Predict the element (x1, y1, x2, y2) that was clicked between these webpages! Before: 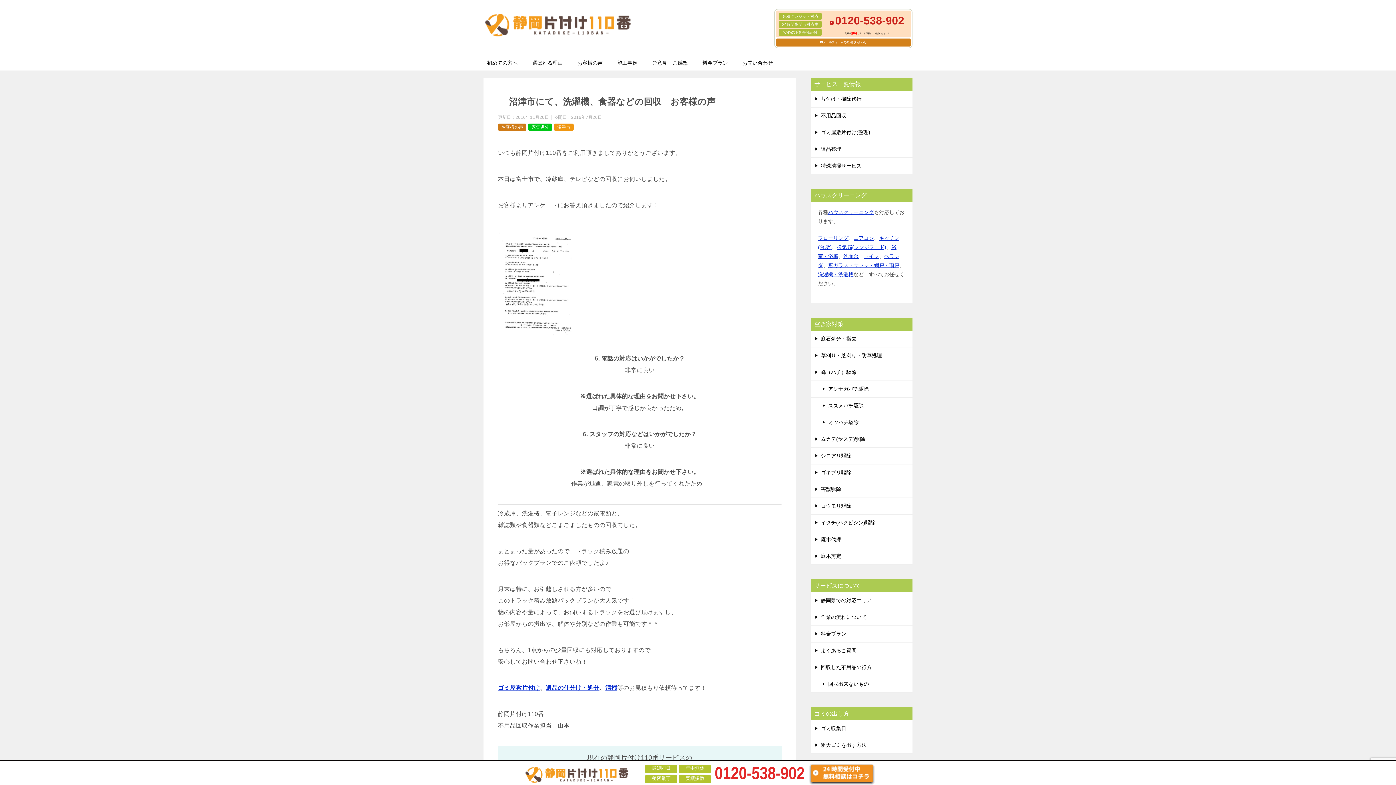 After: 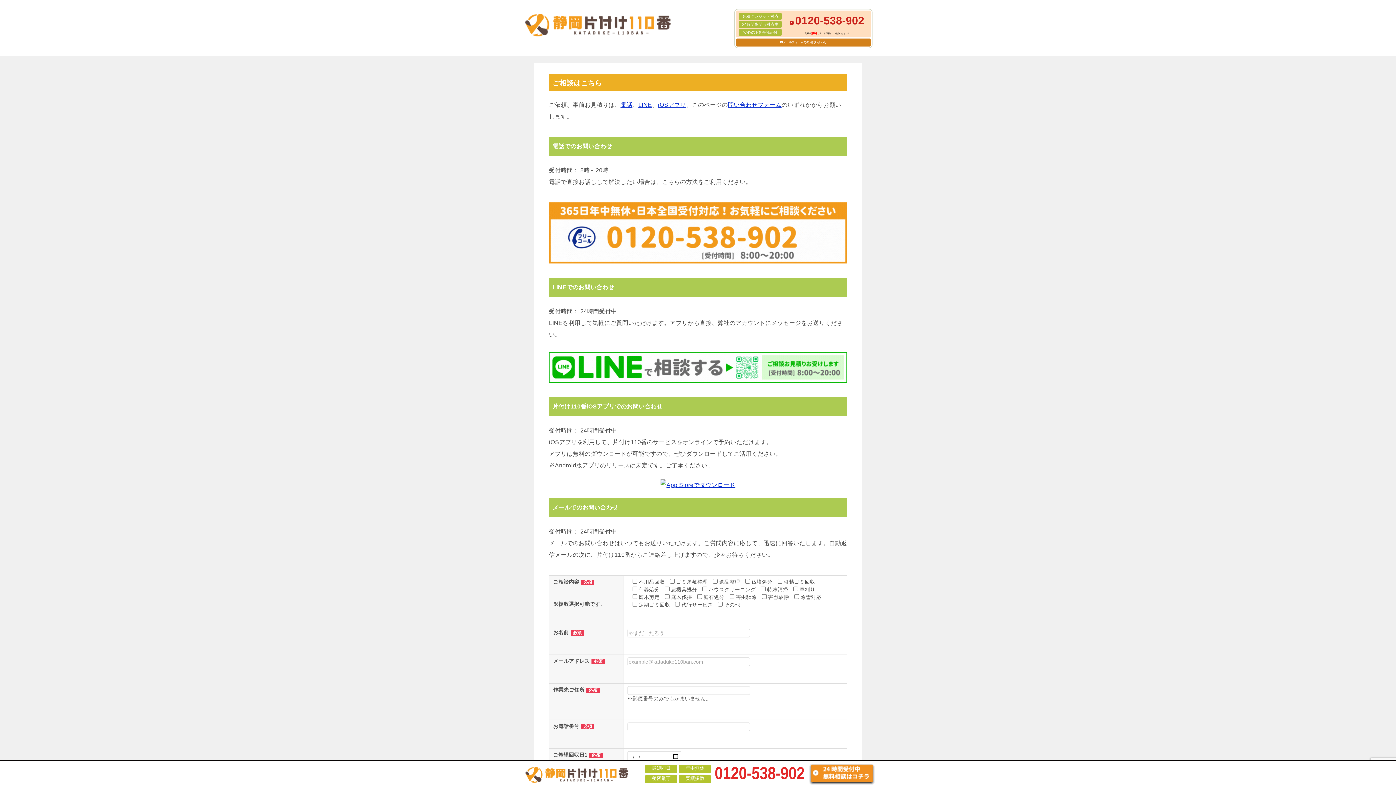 Action: bbox: (808, 762, 875, 786)